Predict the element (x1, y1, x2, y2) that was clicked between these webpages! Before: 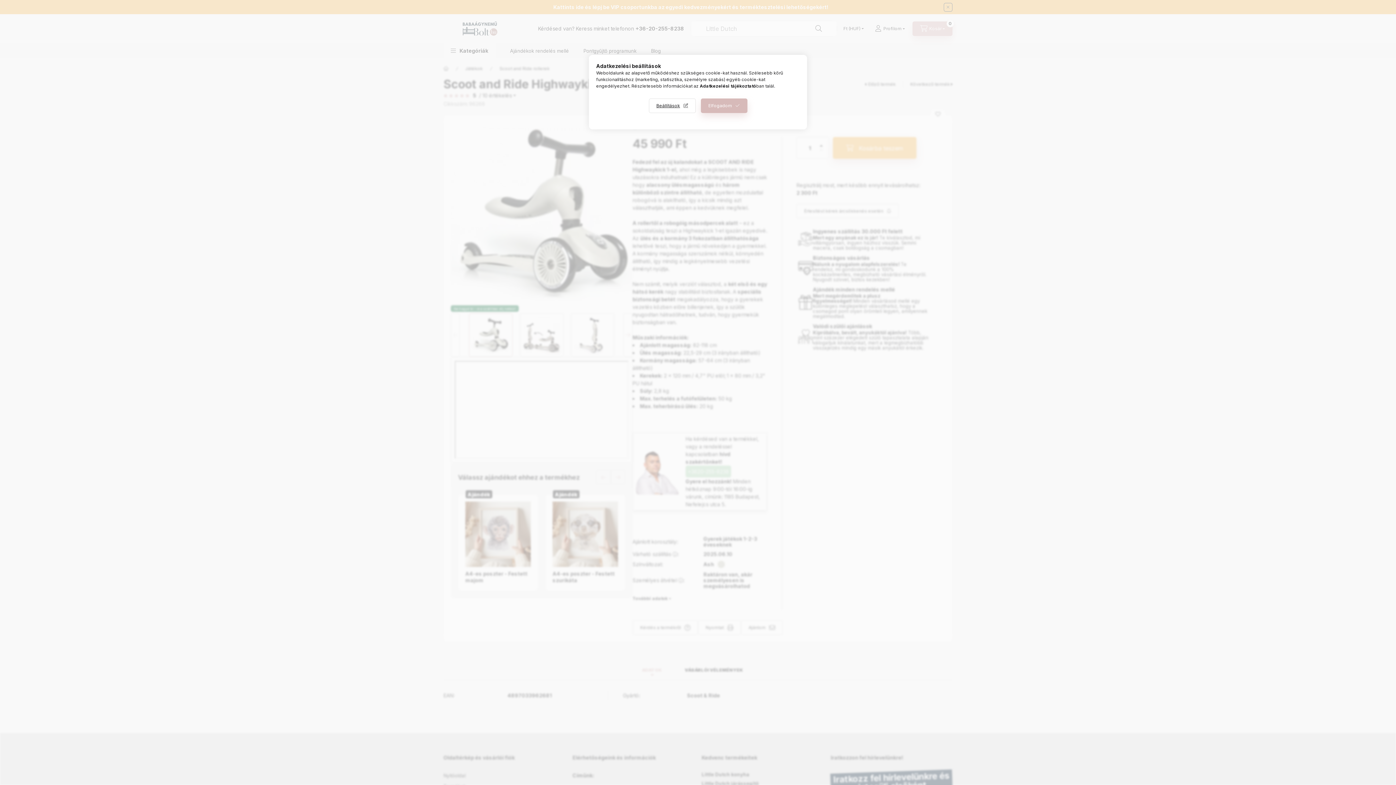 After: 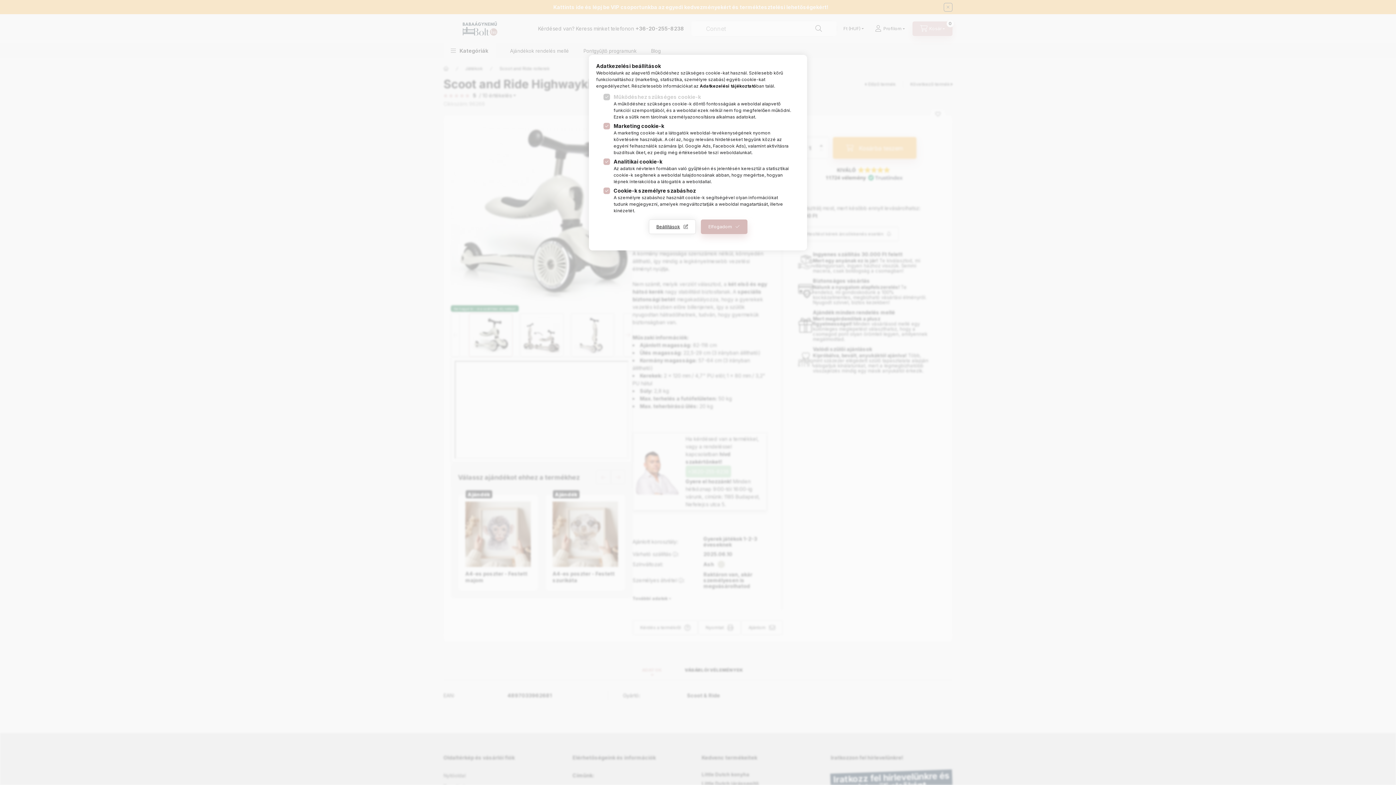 Action: bbox: (648, 98, 695, 113) label: Beállítások